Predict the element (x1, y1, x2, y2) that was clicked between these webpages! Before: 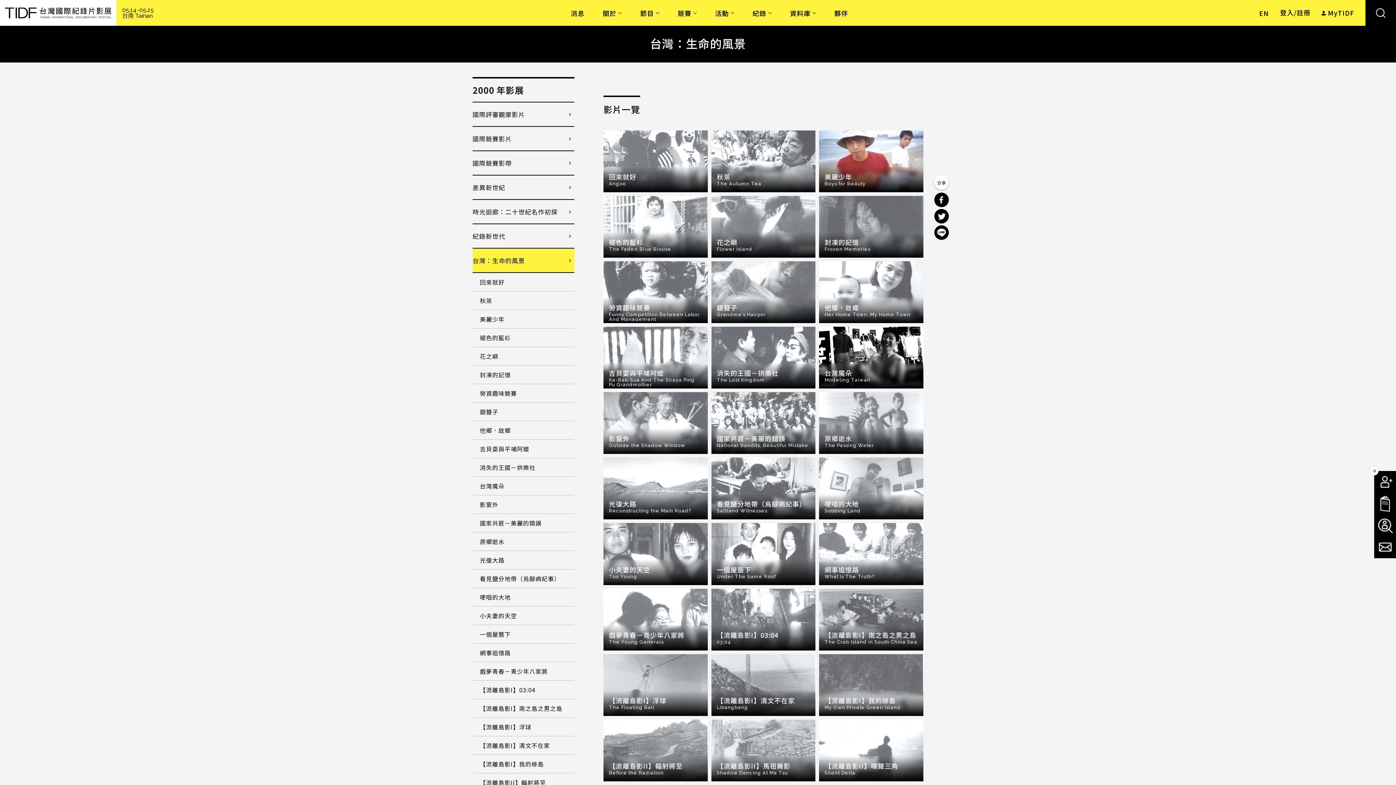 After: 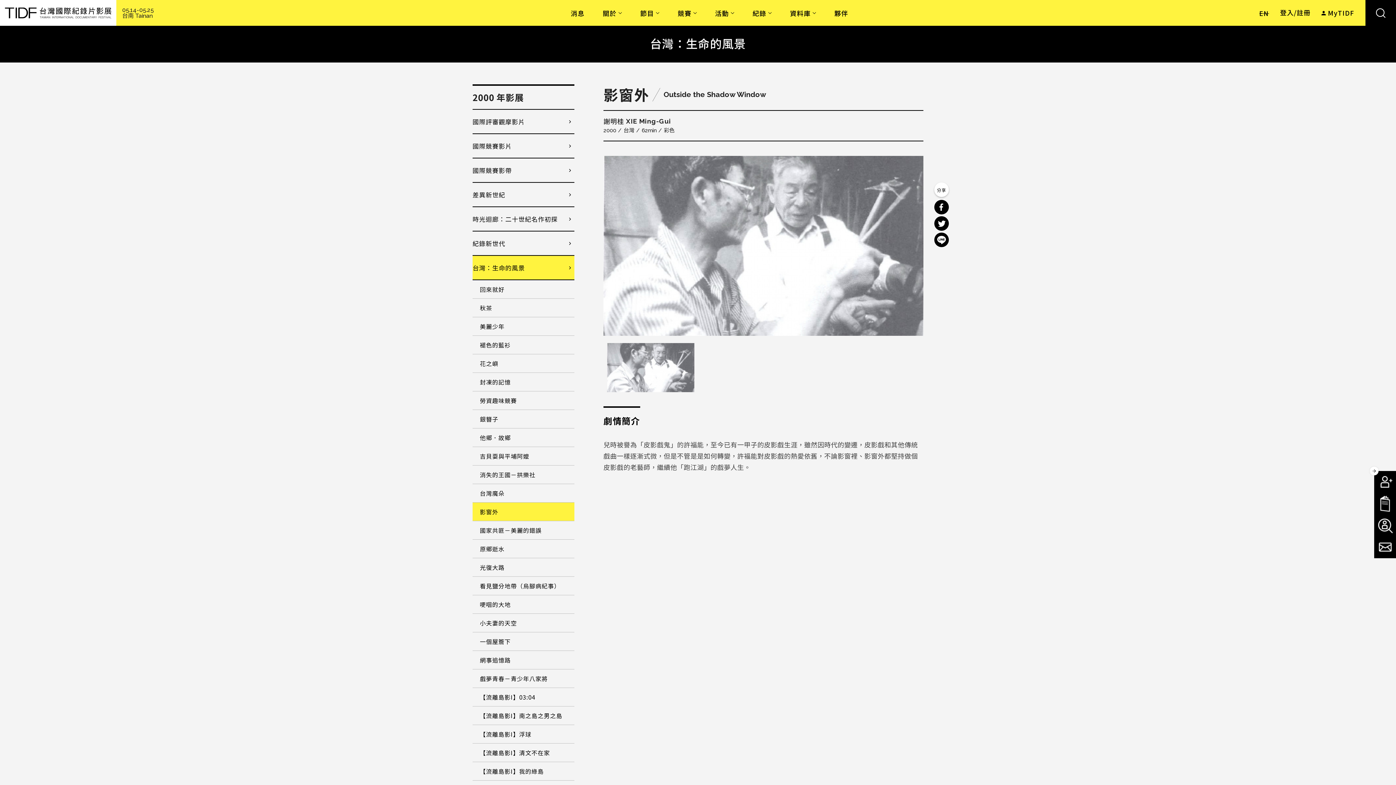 Action: bbox: (603, 392, 707, 454)